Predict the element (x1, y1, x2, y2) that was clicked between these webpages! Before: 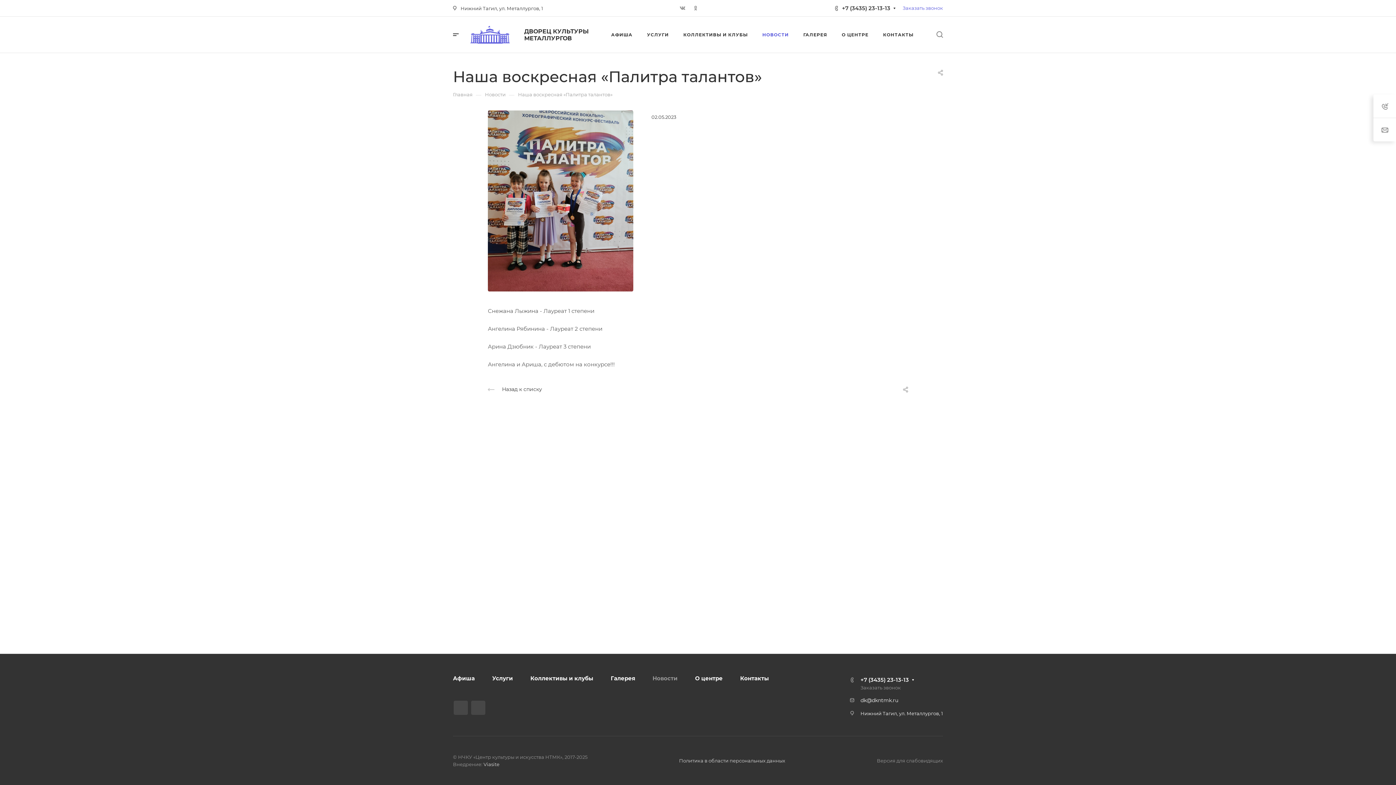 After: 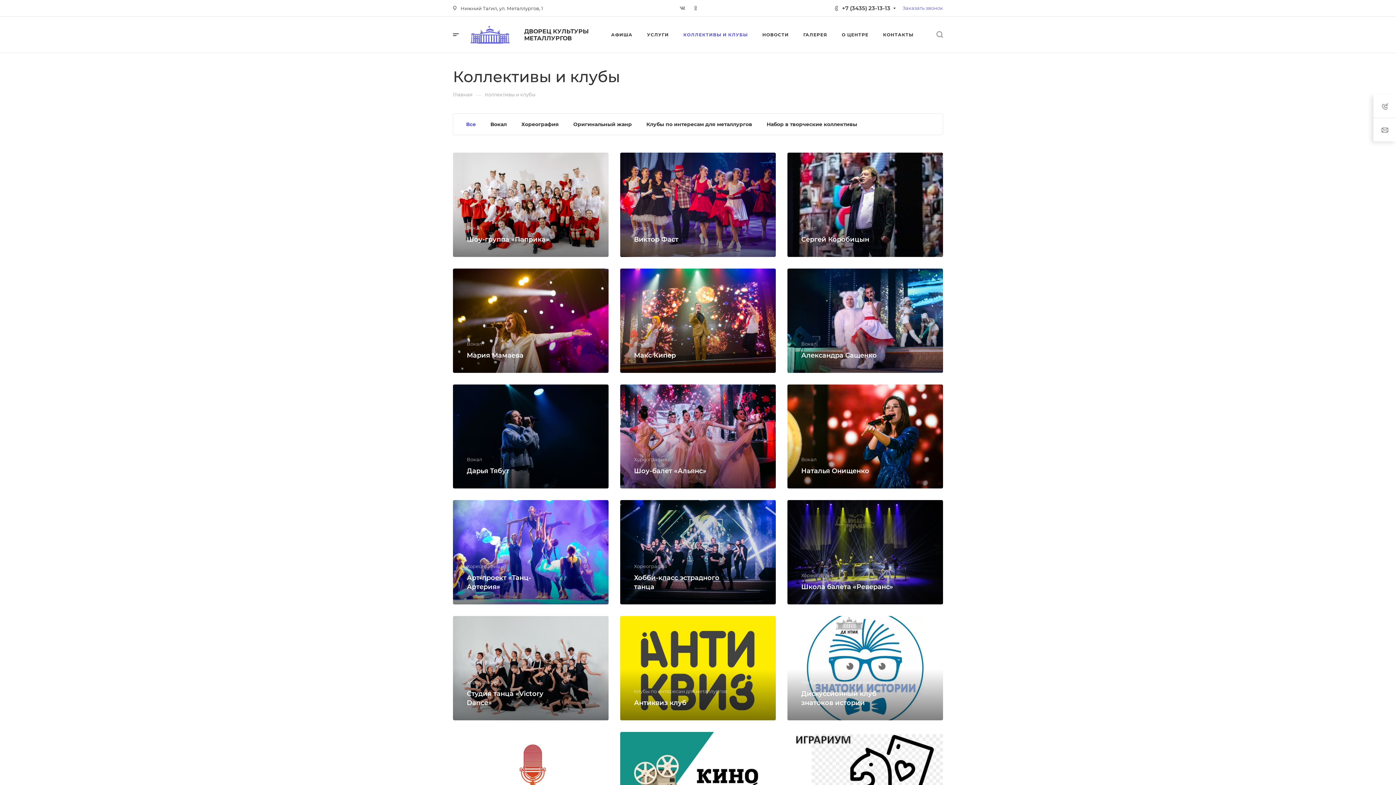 Action: label: Коллективы и клубы bbox: (530, 675, 593, 682)